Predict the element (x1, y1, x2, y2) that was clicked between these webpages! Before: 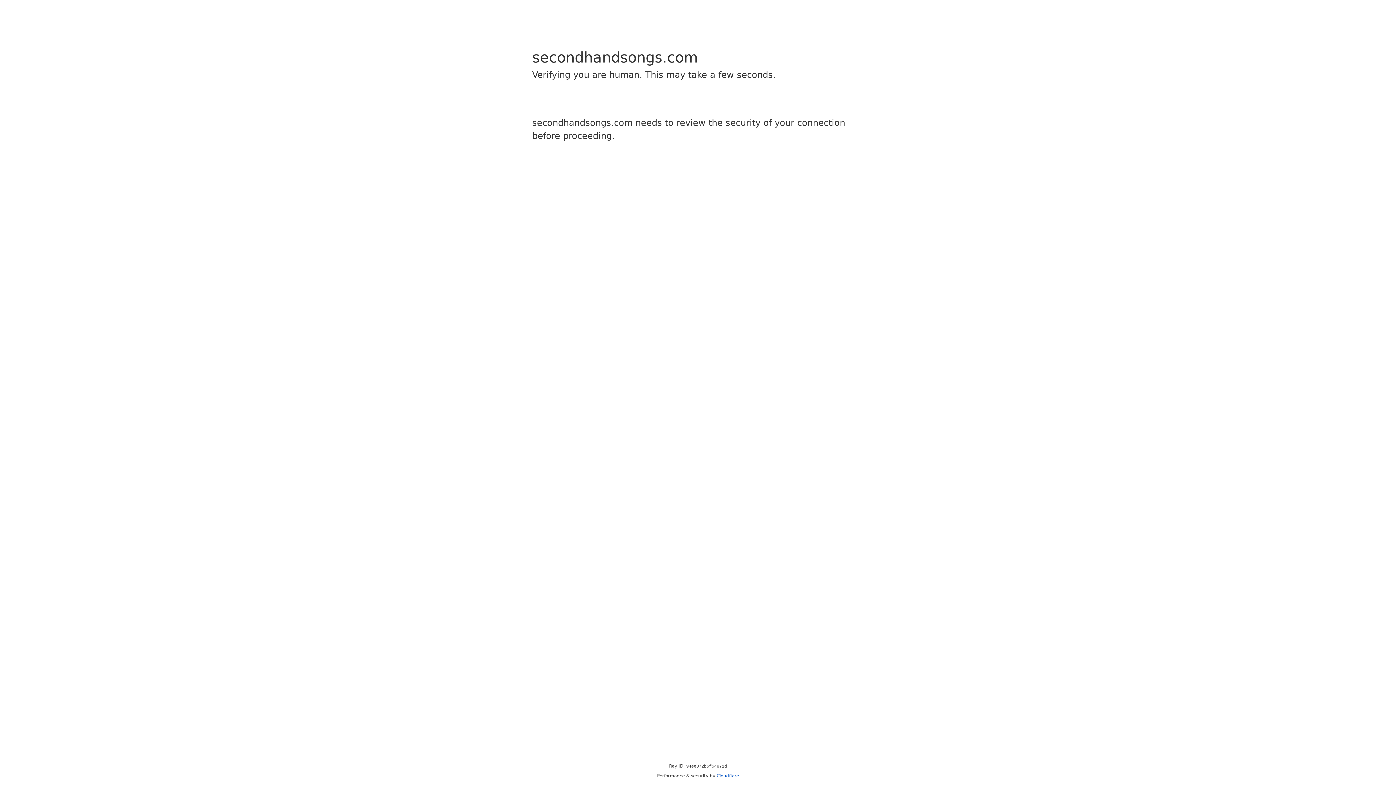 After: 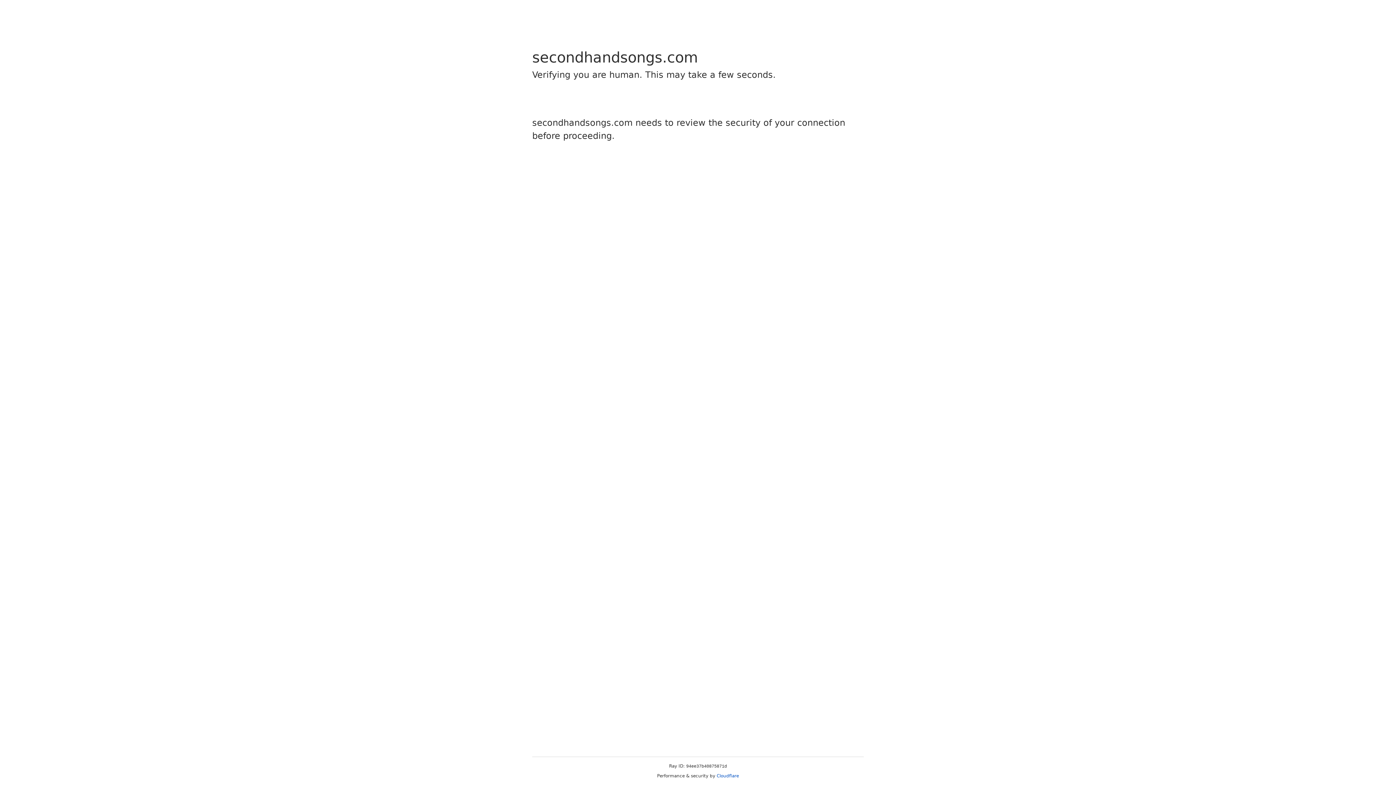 Action: label: Cloudflare bbox: (716, 773, 739, 778)